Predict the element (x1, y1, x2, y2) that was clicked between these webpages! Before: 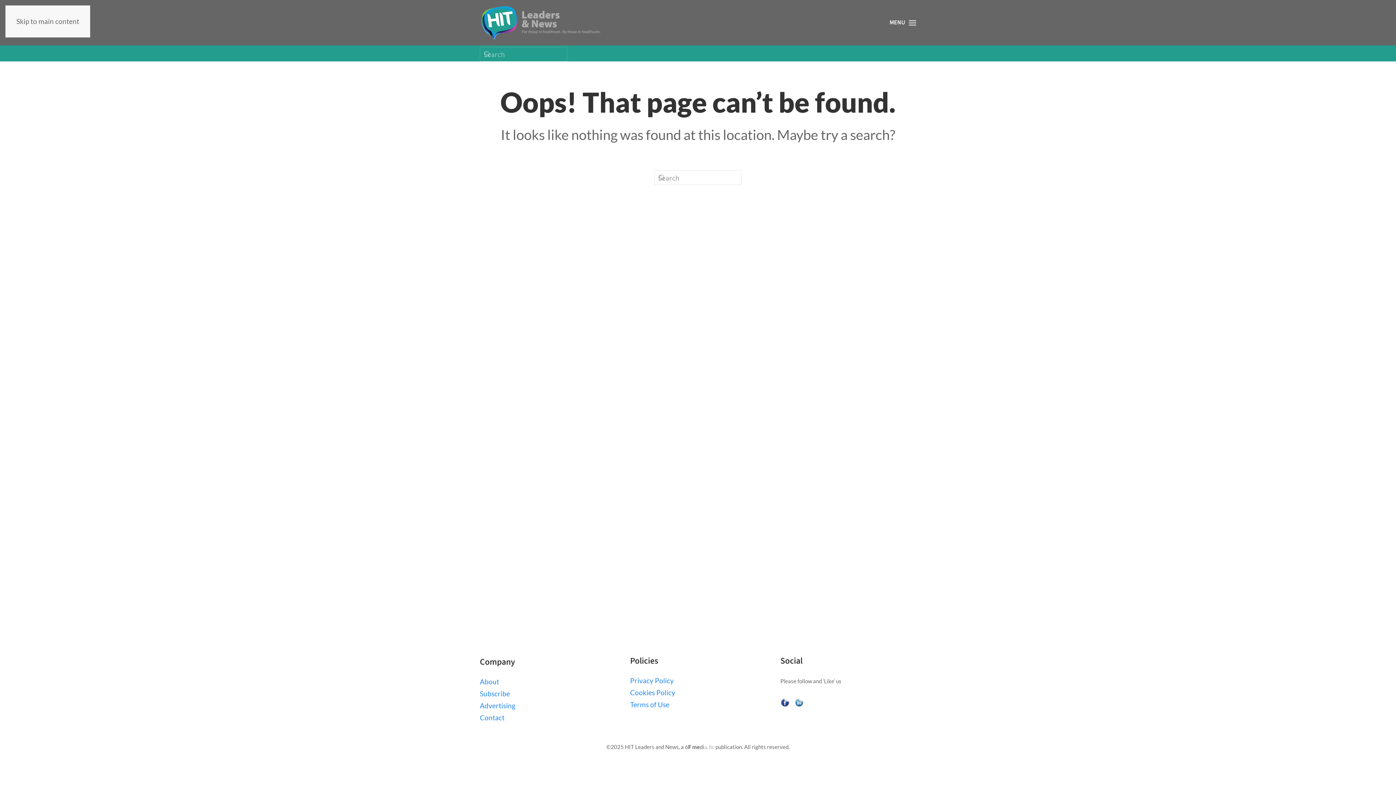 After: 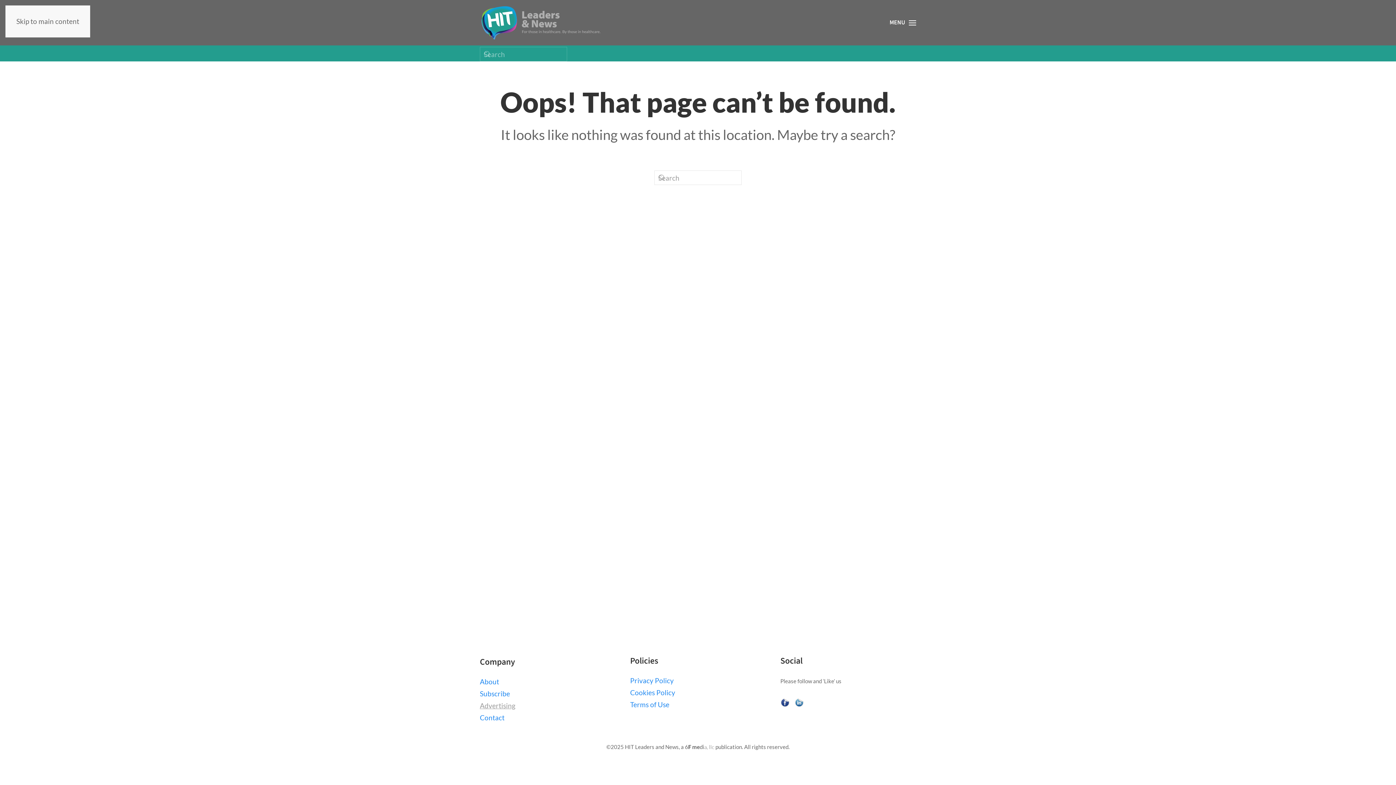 Action: bbox: (480, 701, 515, 710) label: Advertising